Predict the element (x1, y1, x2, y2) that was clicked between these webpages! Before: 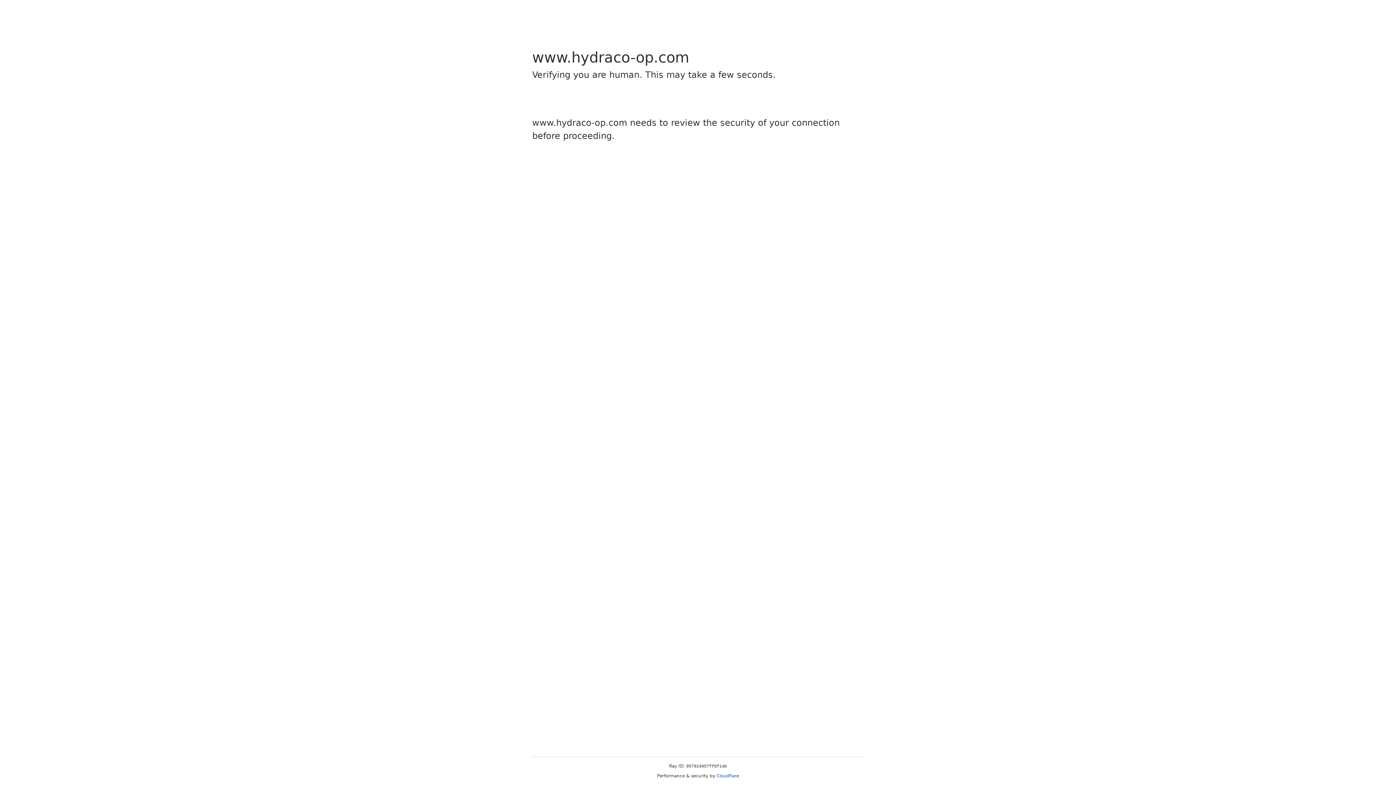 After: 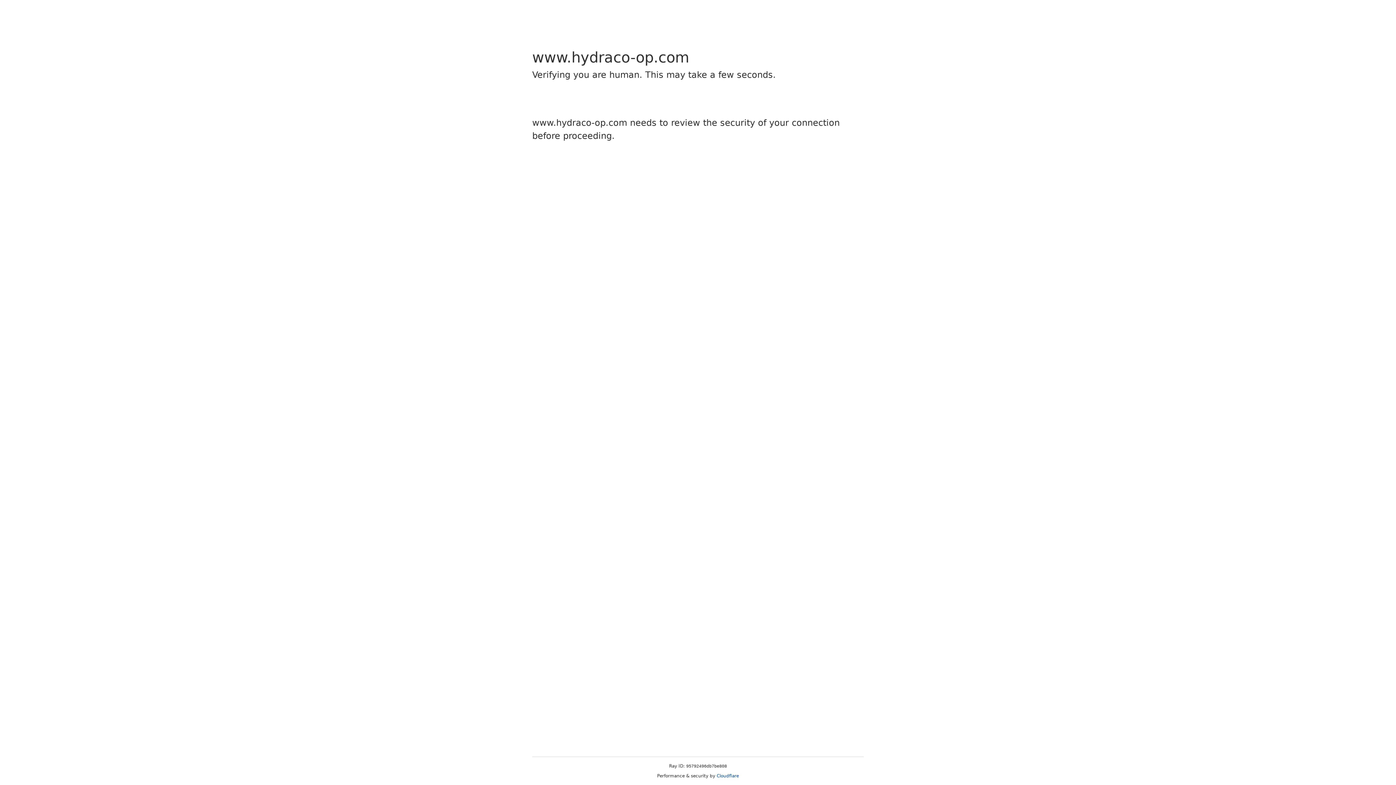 Action: label: Cloudflare bbox: (716, 773, 739, 778)